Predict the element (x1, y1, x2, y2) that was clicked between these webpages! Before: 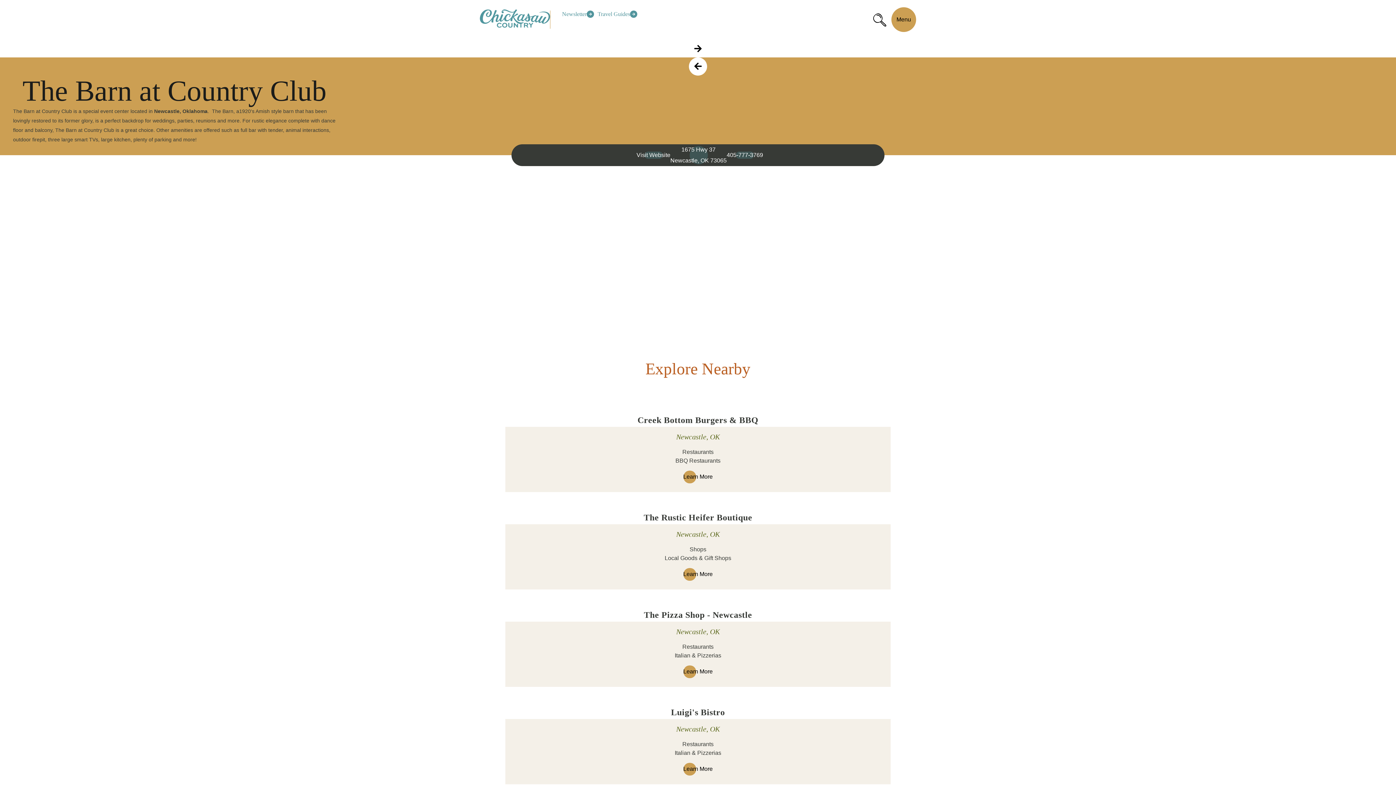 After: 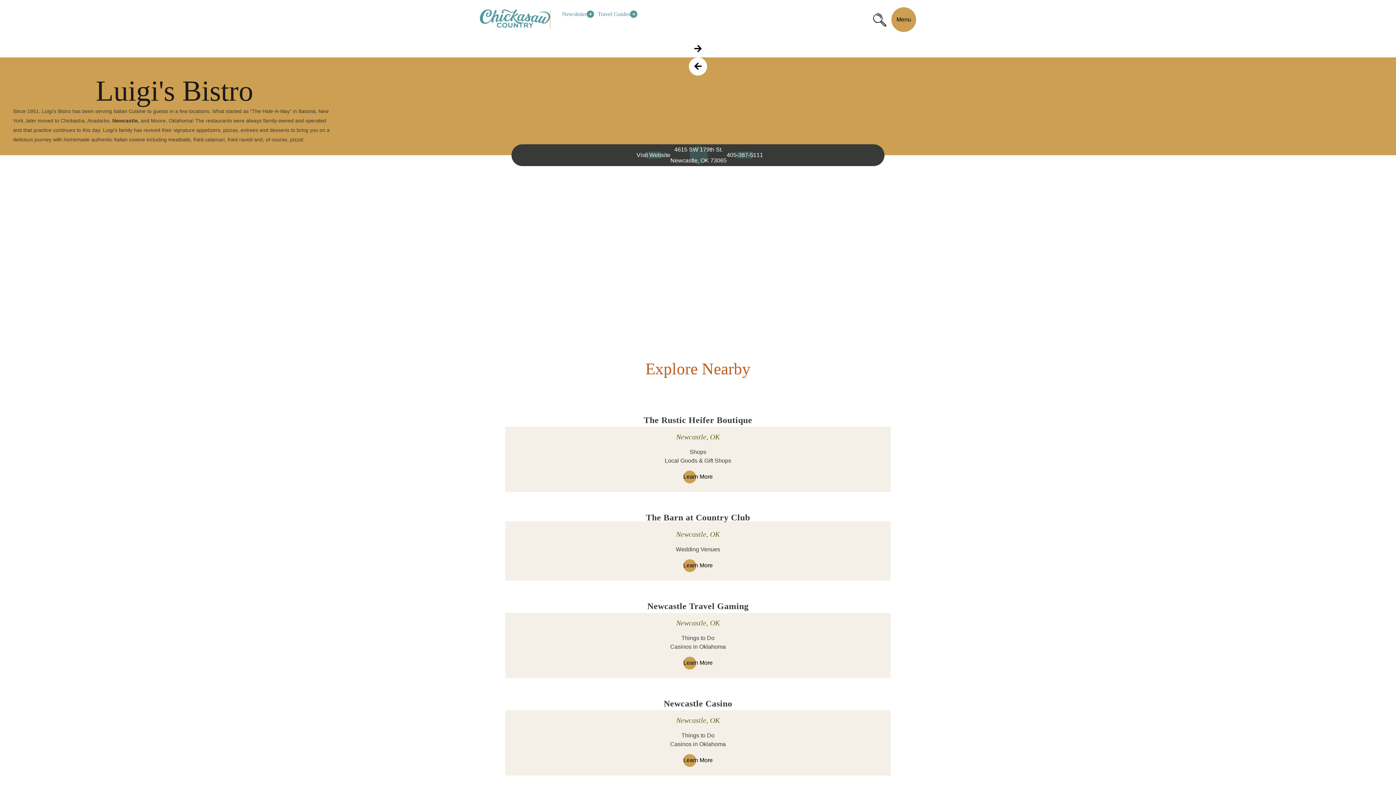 Action: bbox: (683, 765, 712, 773) label: Learn More